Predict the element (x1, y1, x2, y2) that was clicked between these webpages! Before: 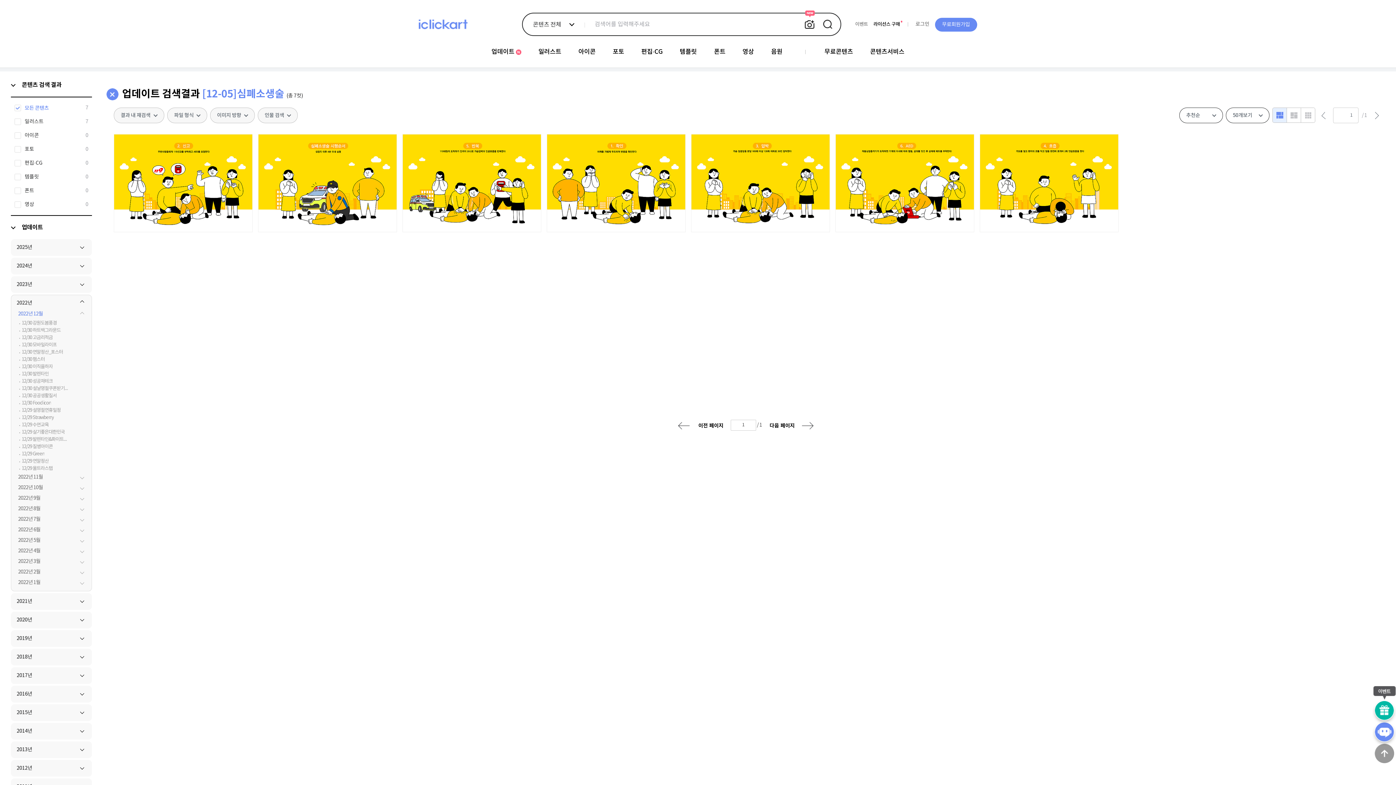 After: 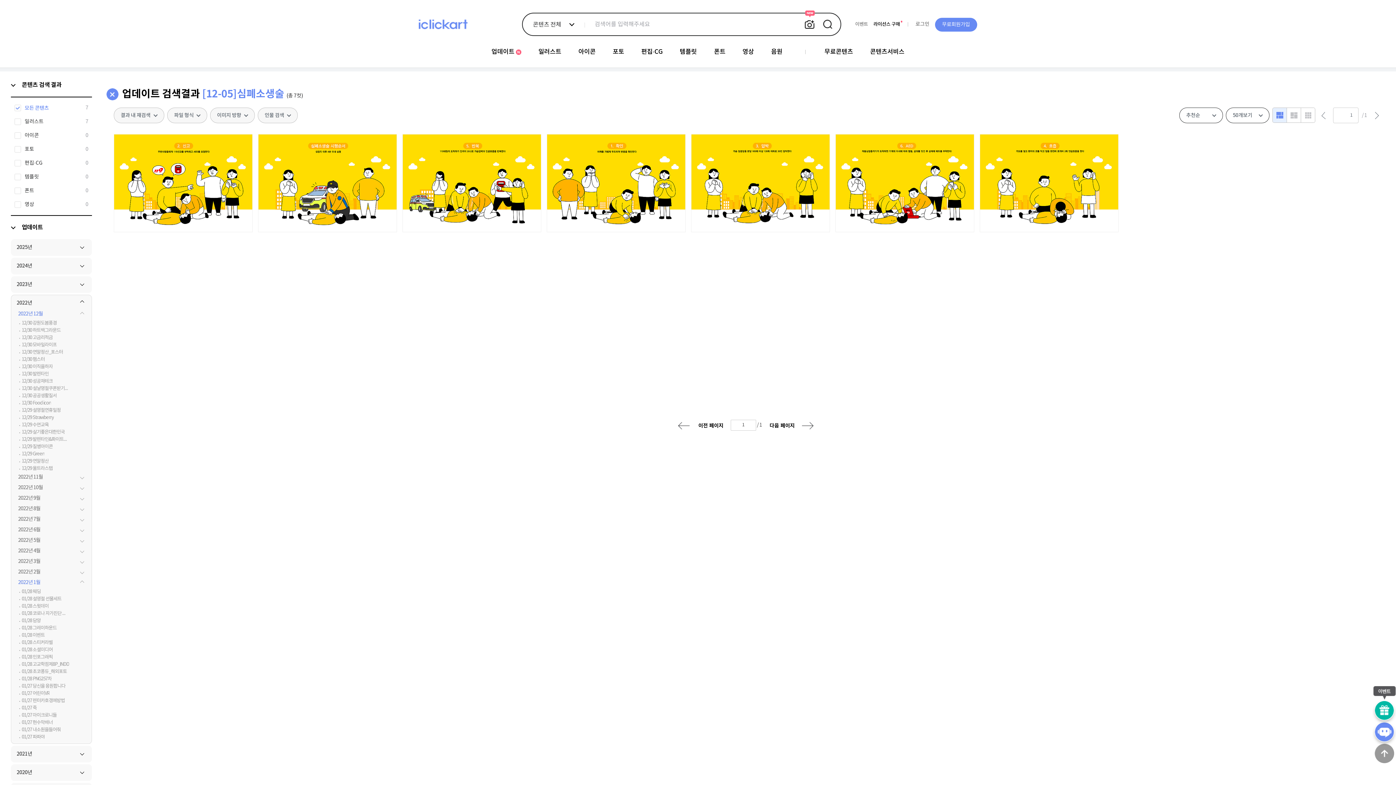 Action: bbox: (80, 577, 91, 588)